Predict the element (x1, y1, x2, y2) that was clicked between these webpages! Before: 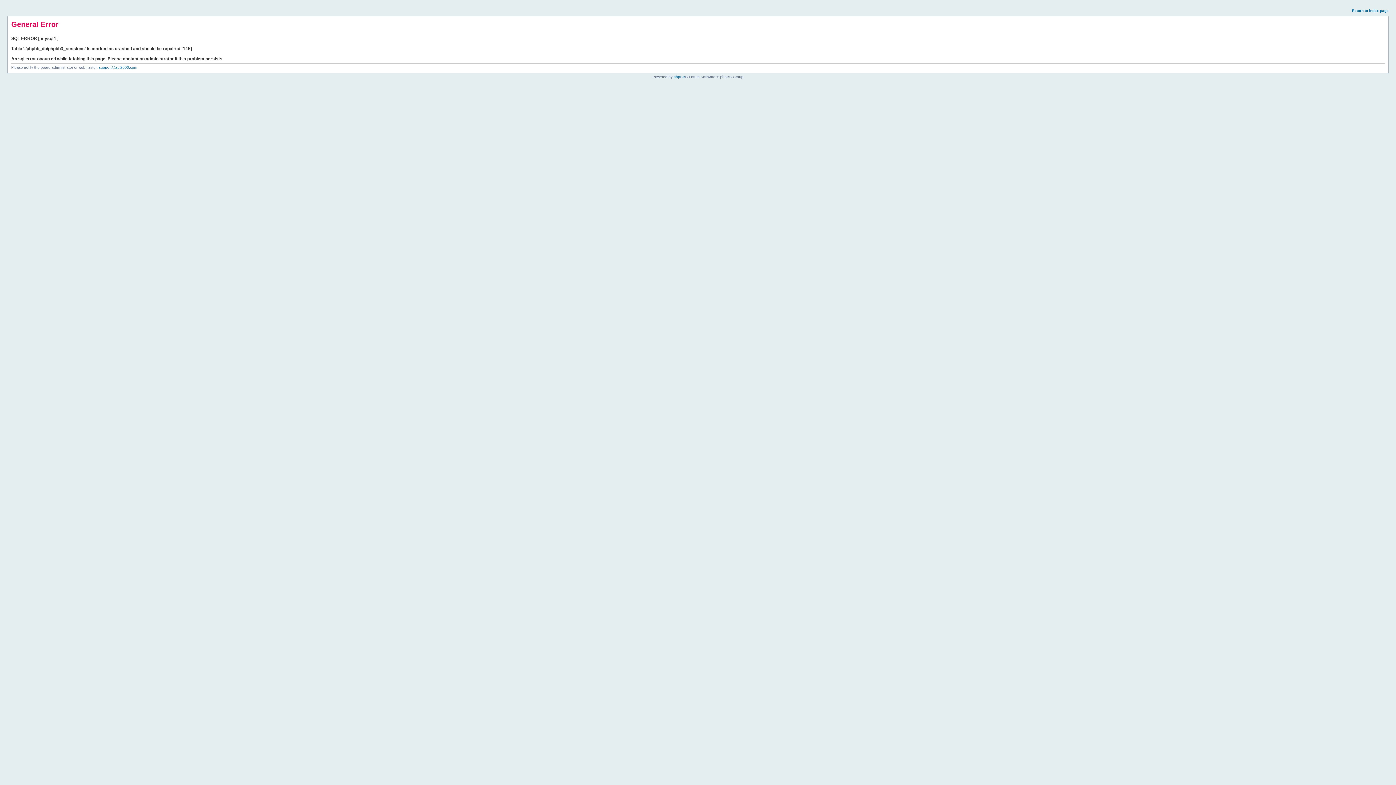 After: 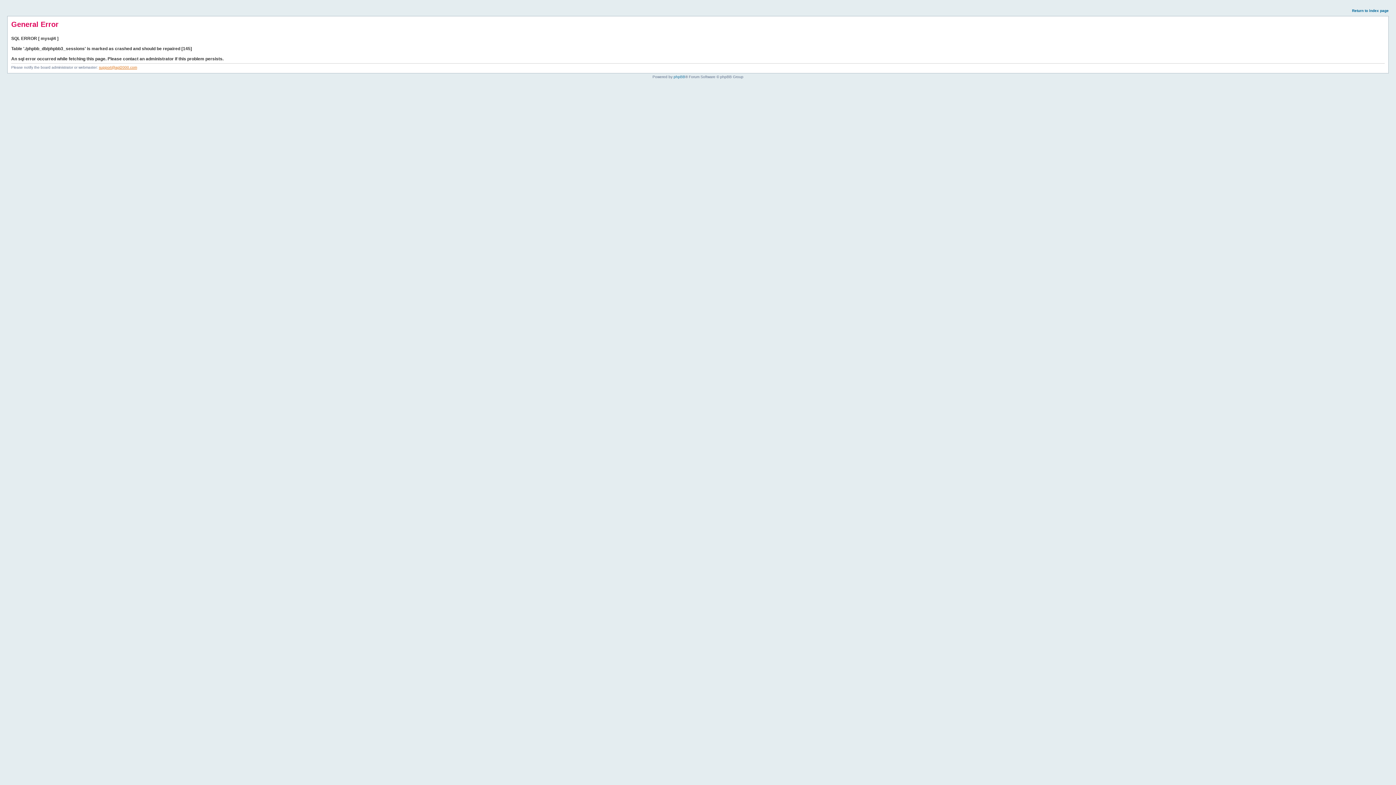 Action: bbox: (98, 65, 137, 69) label: support@apl2000.com